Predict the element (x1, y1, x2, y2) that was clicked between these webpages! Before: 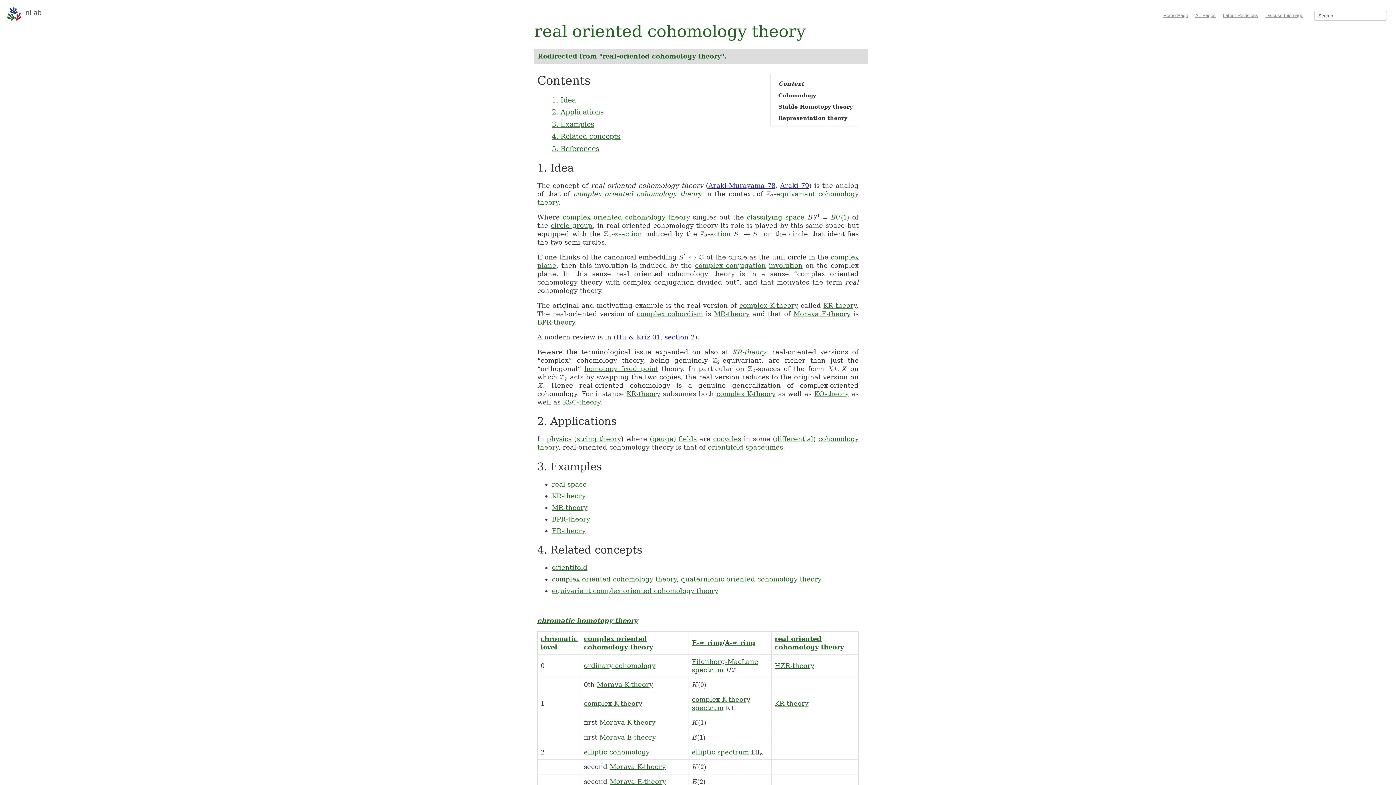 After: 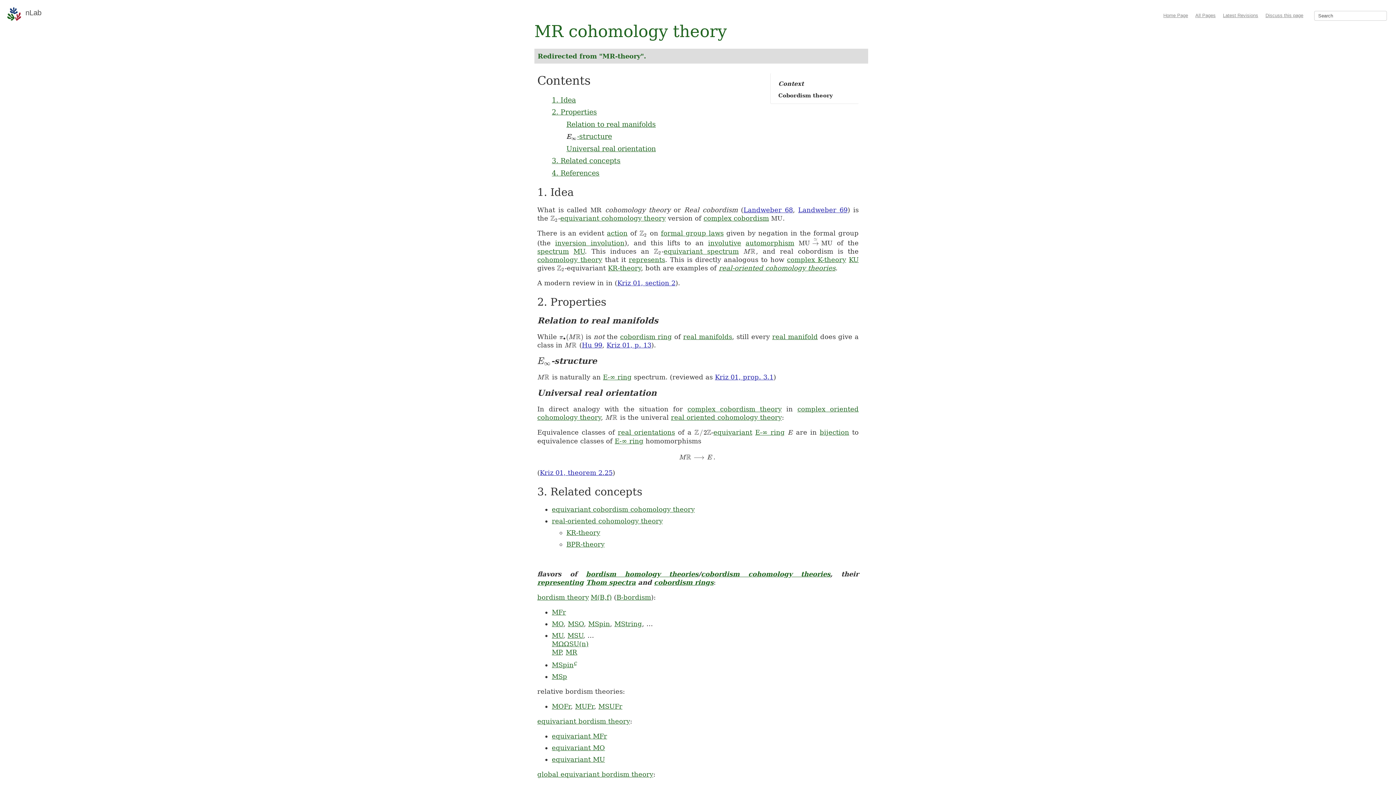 Action: bbox: (714, 310, 749, 317) label: MR-theory